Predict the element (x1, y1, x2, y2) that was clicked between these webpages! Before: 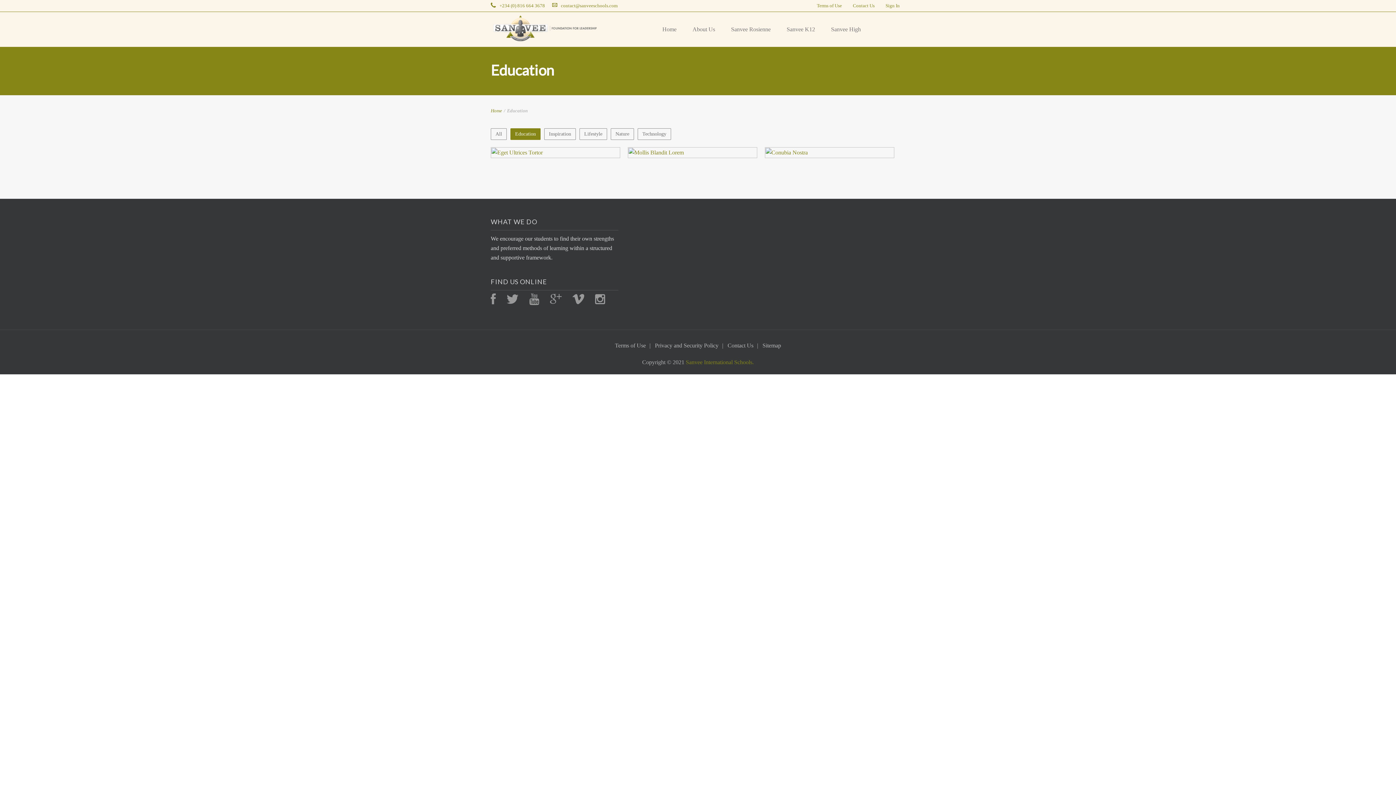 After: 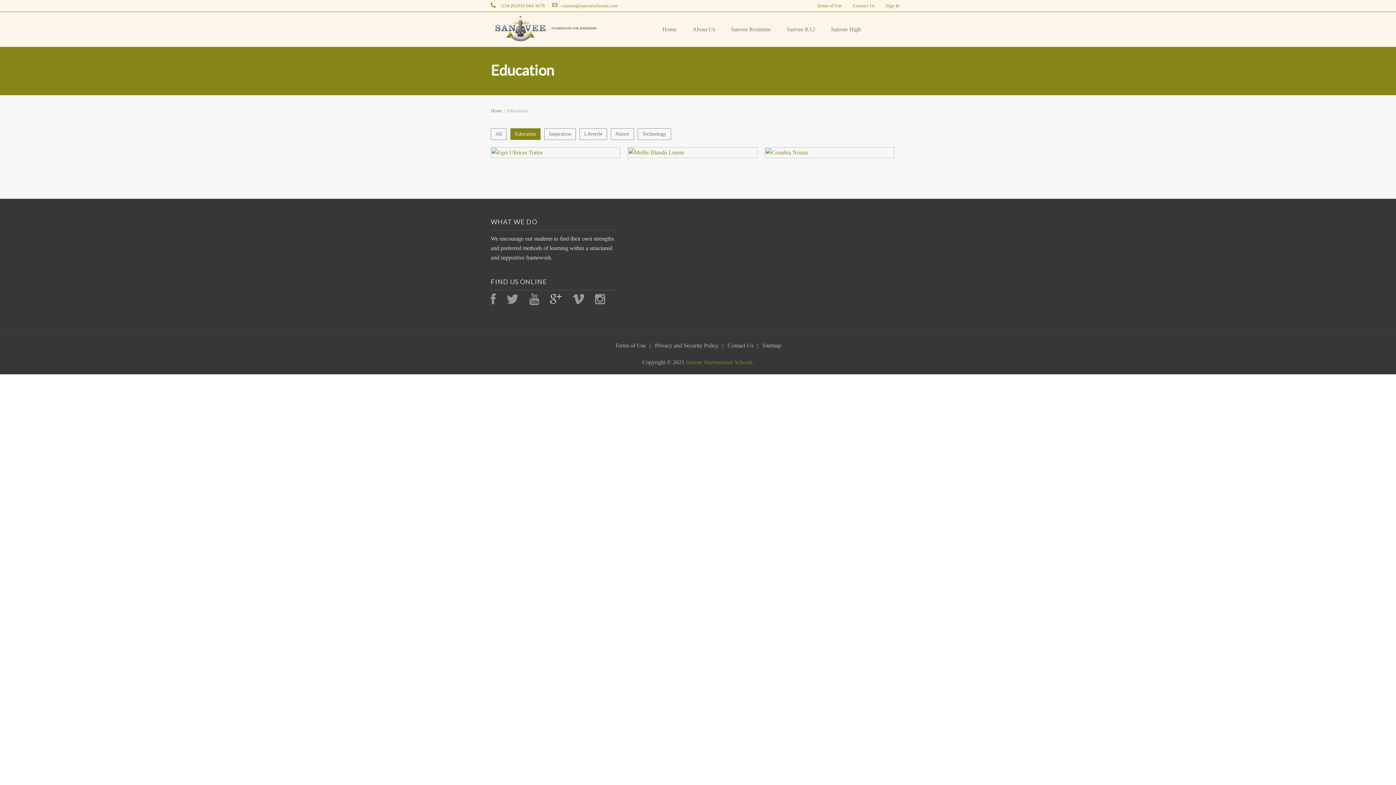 Action: bbox: (550, 294, 561, 304)